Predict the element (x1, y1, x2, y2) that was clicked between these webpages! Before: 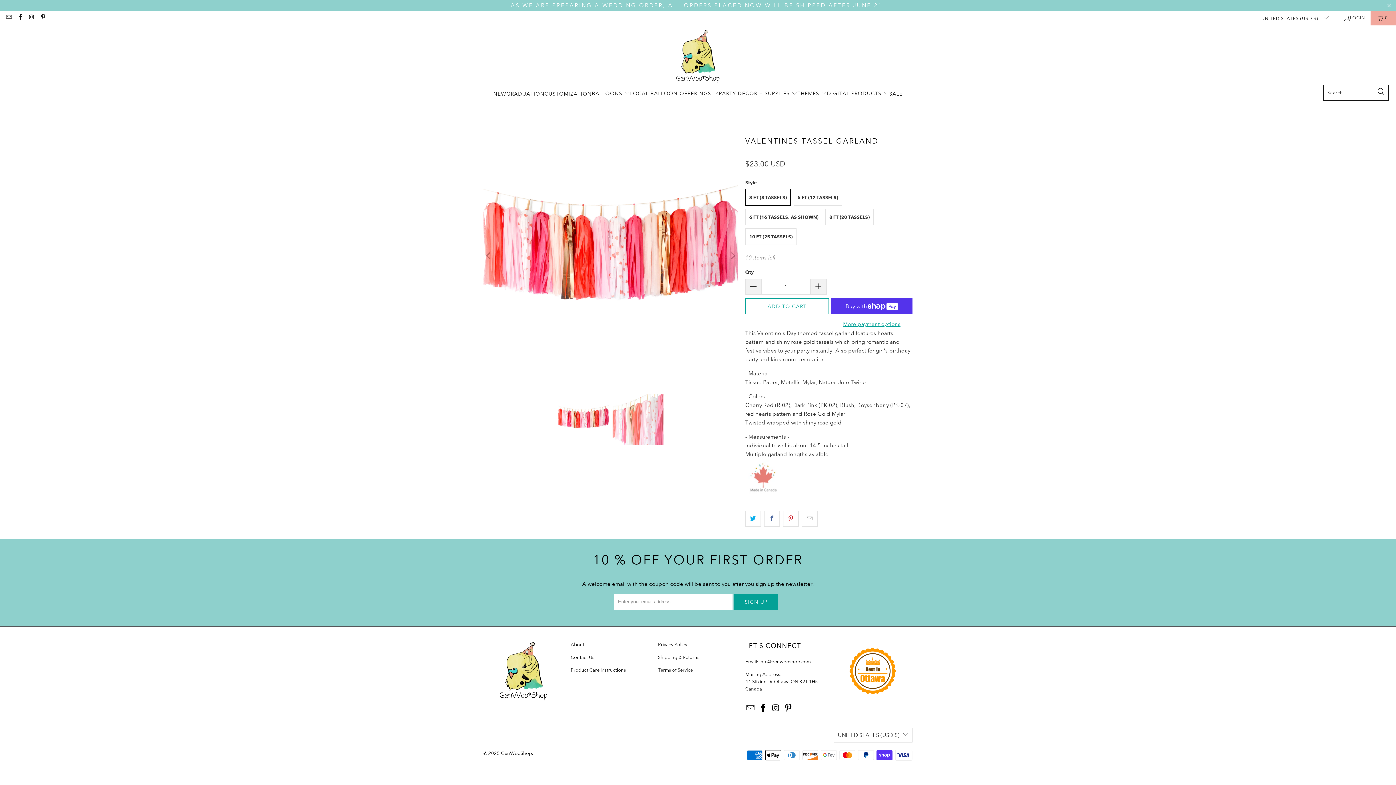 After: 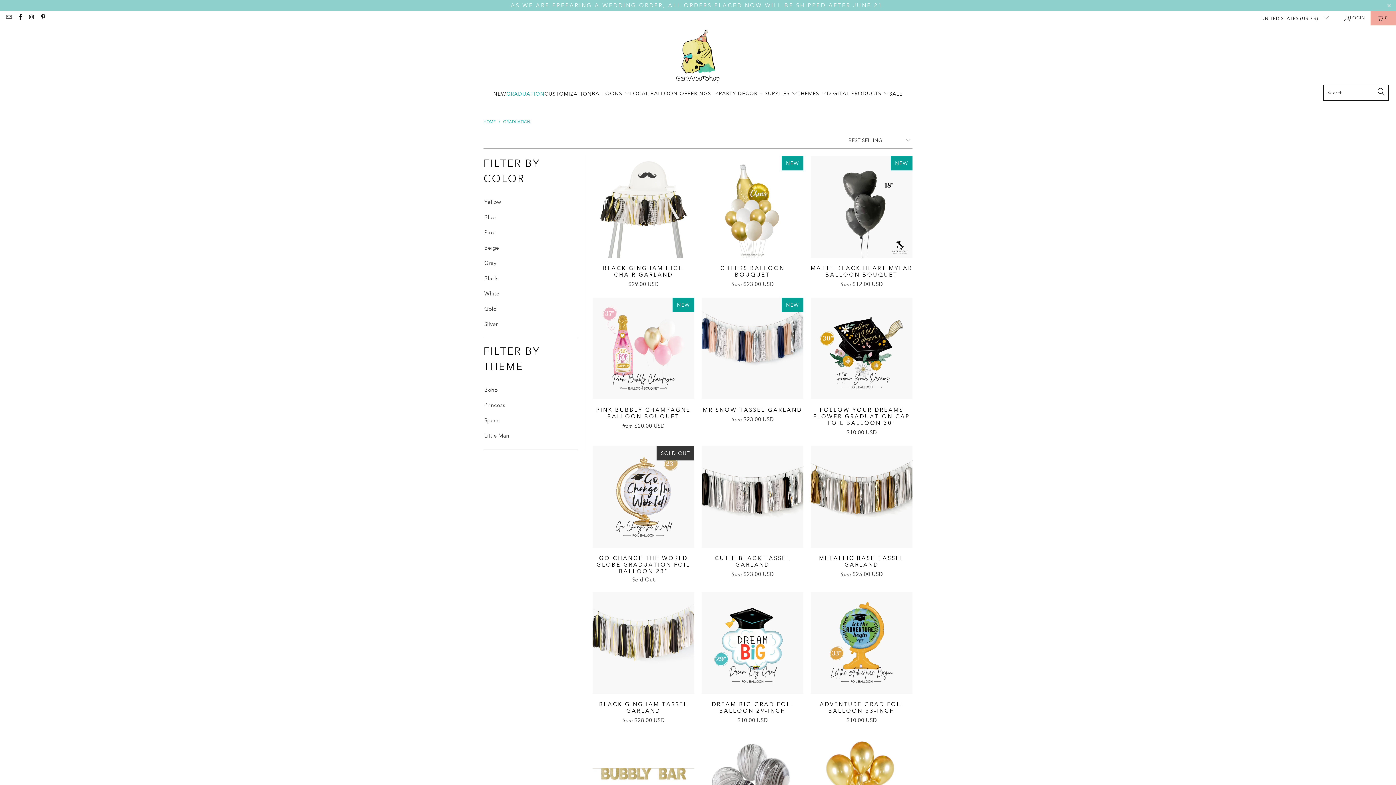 Action: bbox: (506, 85, 544, 102) label: GRADUATION